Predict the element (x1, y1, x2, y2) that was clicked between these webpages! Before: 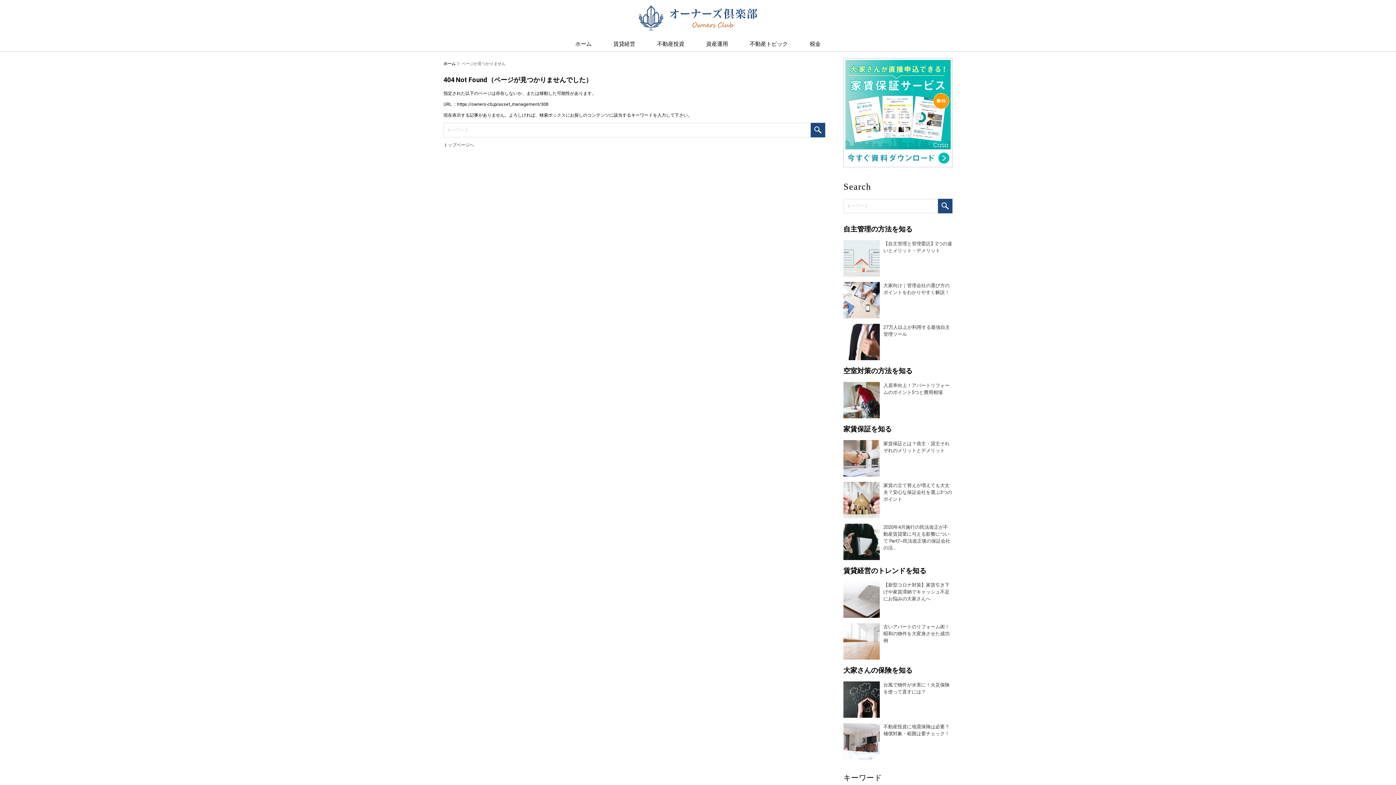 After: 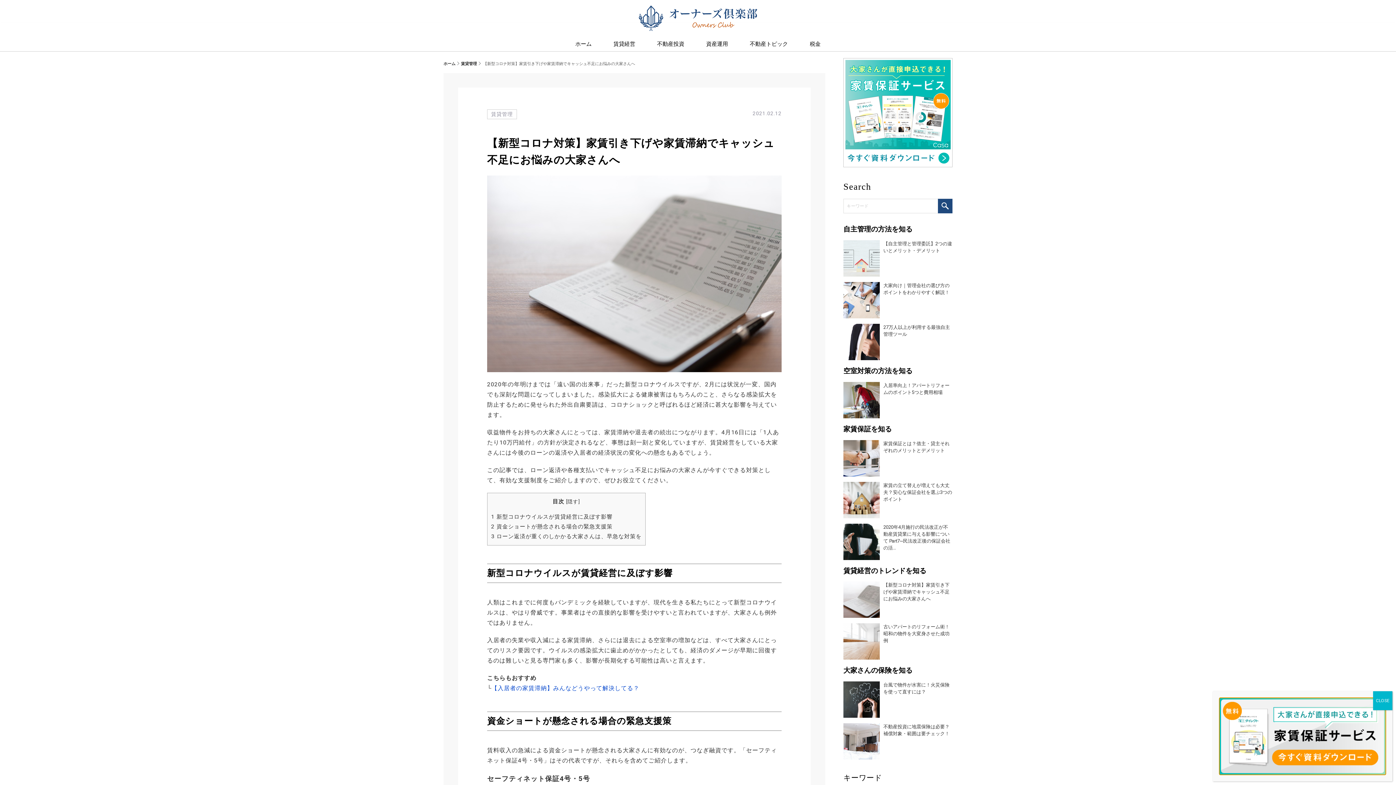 Action: label: 【新型コロナ対策】家賃引き下げや家賃滞納でキャッシュ不足にお悩みの大家さんへ bbox: (883, 582, 949, 601)